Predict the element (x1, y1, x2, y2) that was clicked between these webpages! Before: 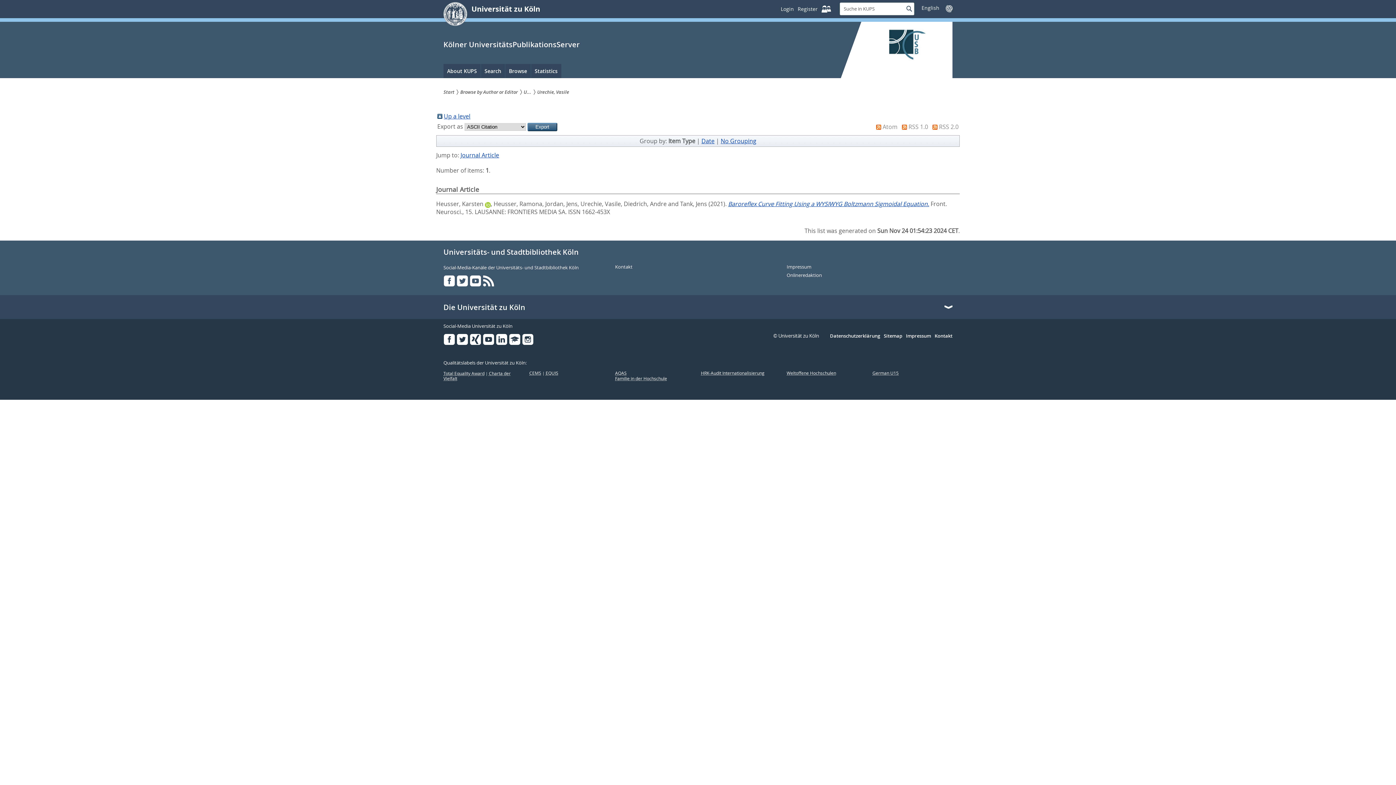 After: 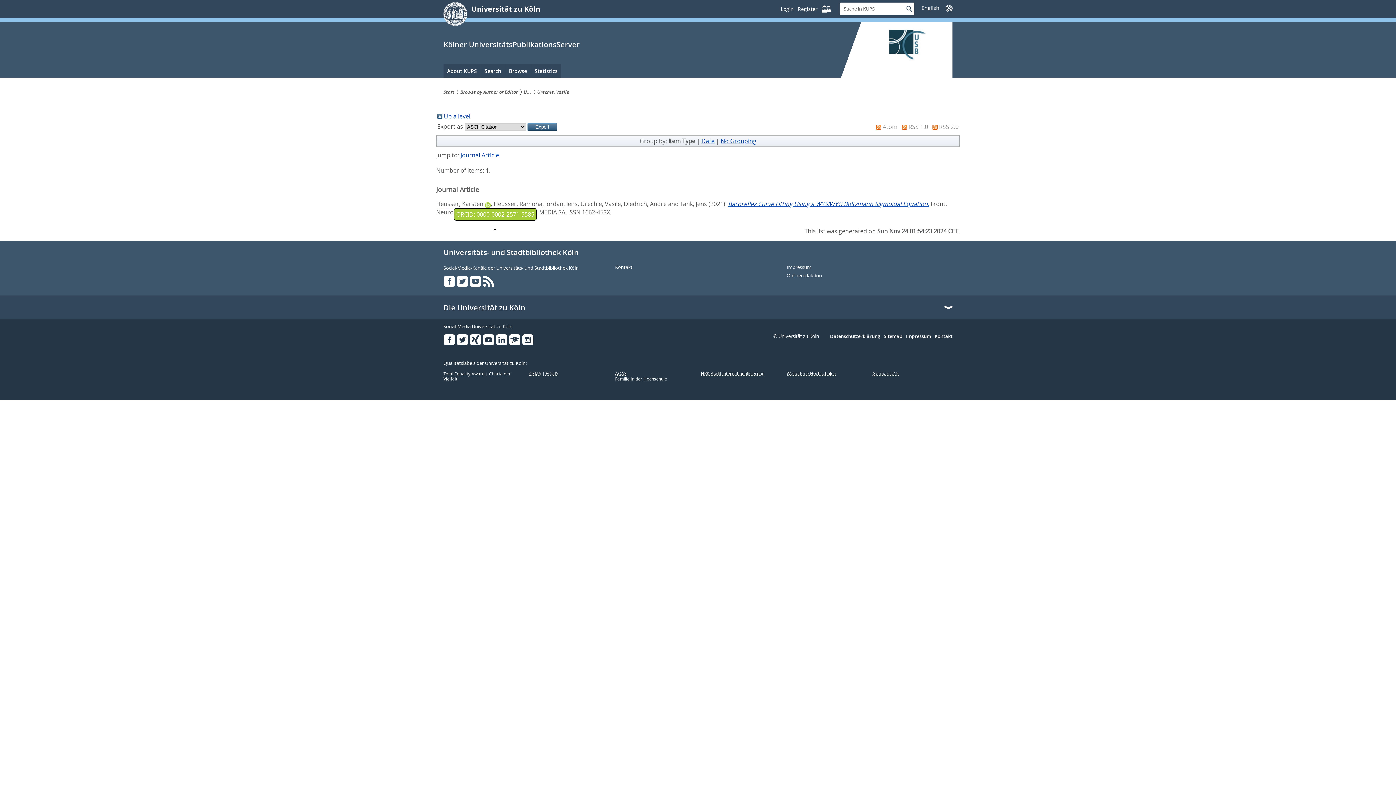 Action: bbox: (485, 200, 490, 208)